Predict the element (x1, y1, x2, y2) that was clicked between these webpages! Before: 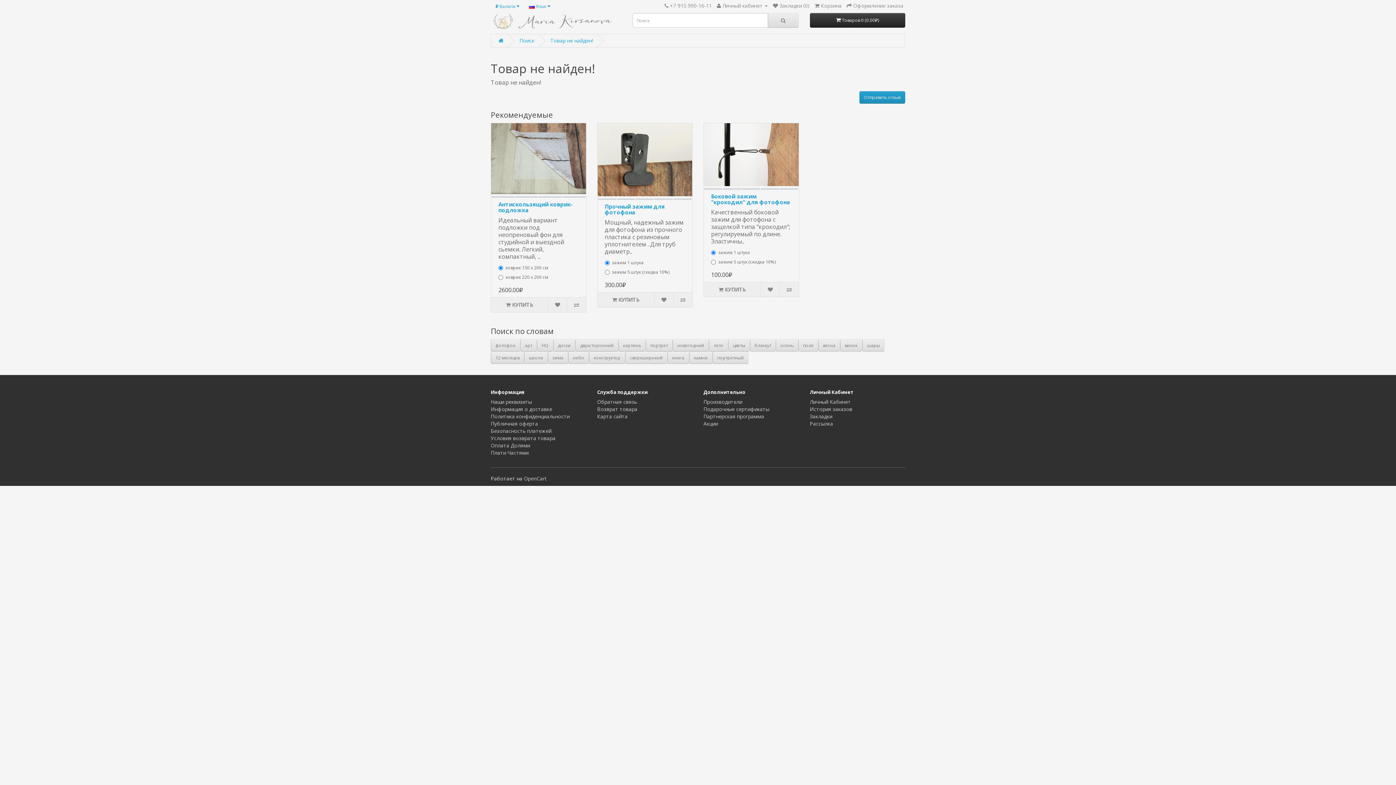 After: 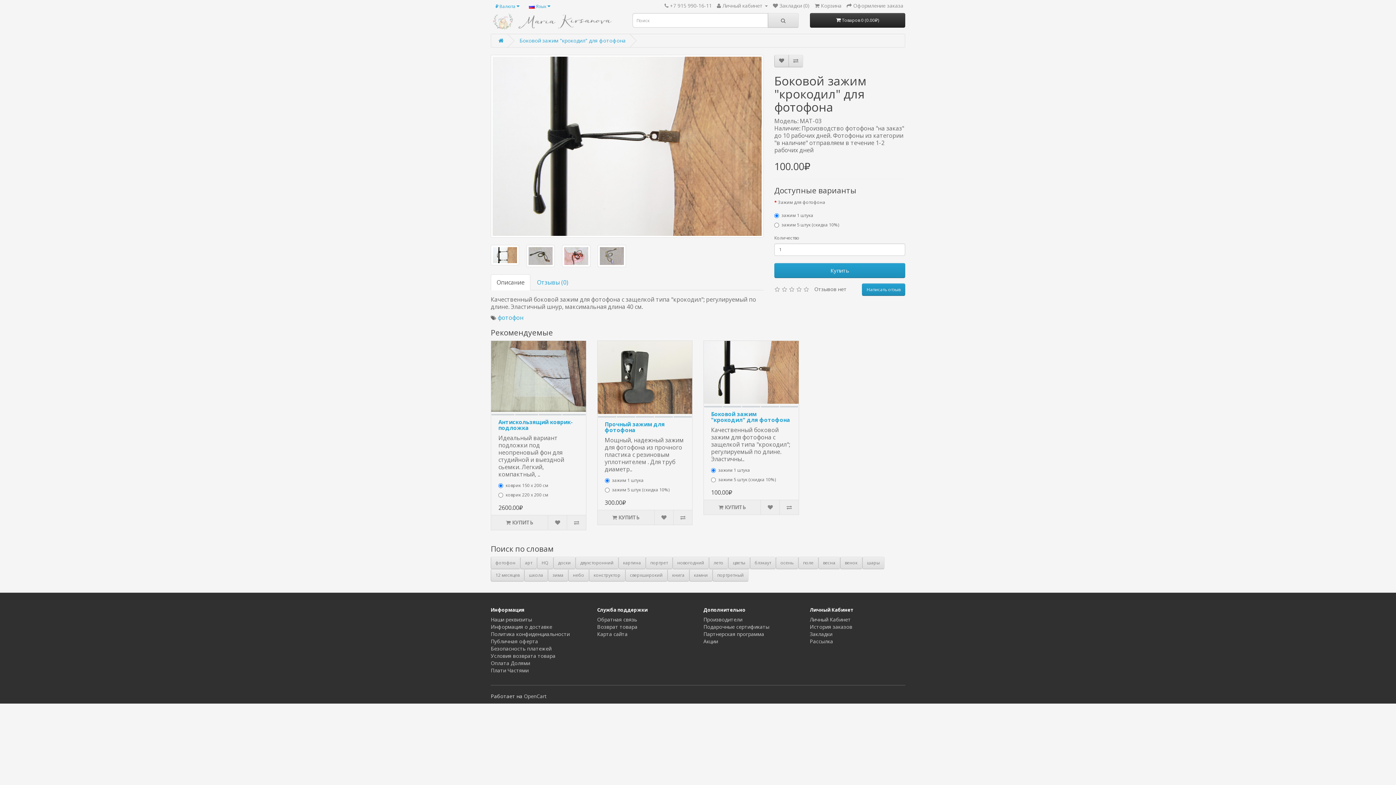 Action: label: Боковой зажим "крокодил" для фотофона bbox: (711, 192, 790, 205)